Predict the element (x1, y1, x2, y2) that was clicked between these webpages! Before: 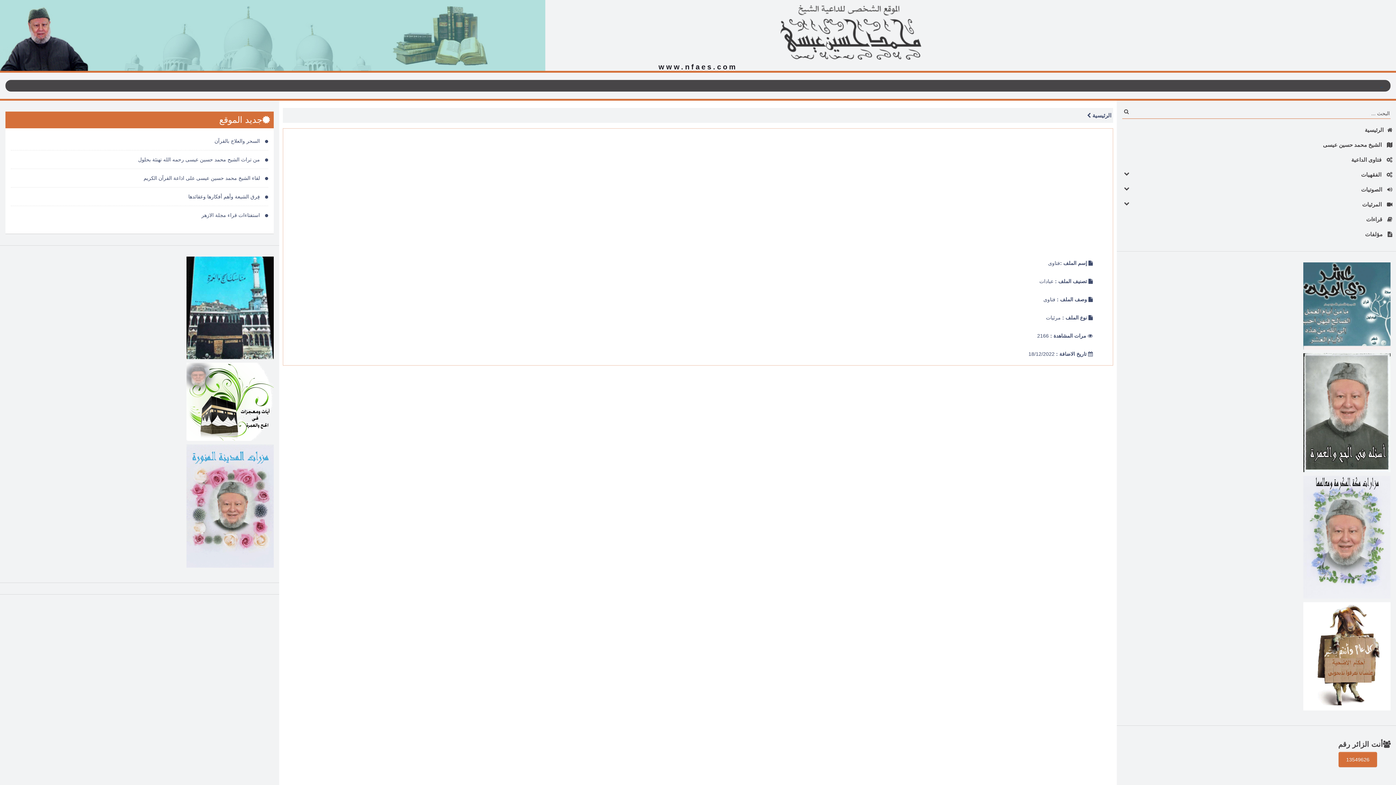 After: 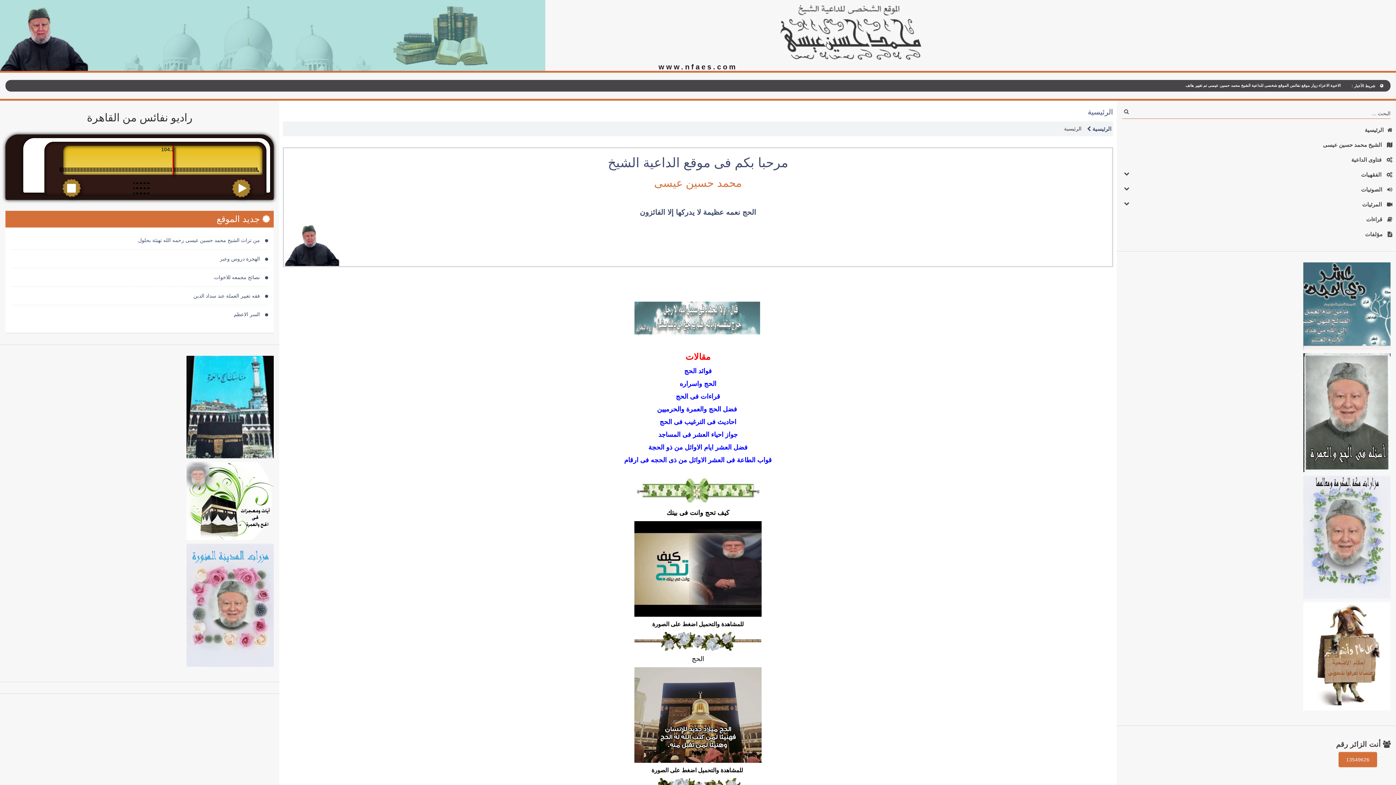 Action: bbox: (1117, 124, 1396, 135) label: الرئيسية